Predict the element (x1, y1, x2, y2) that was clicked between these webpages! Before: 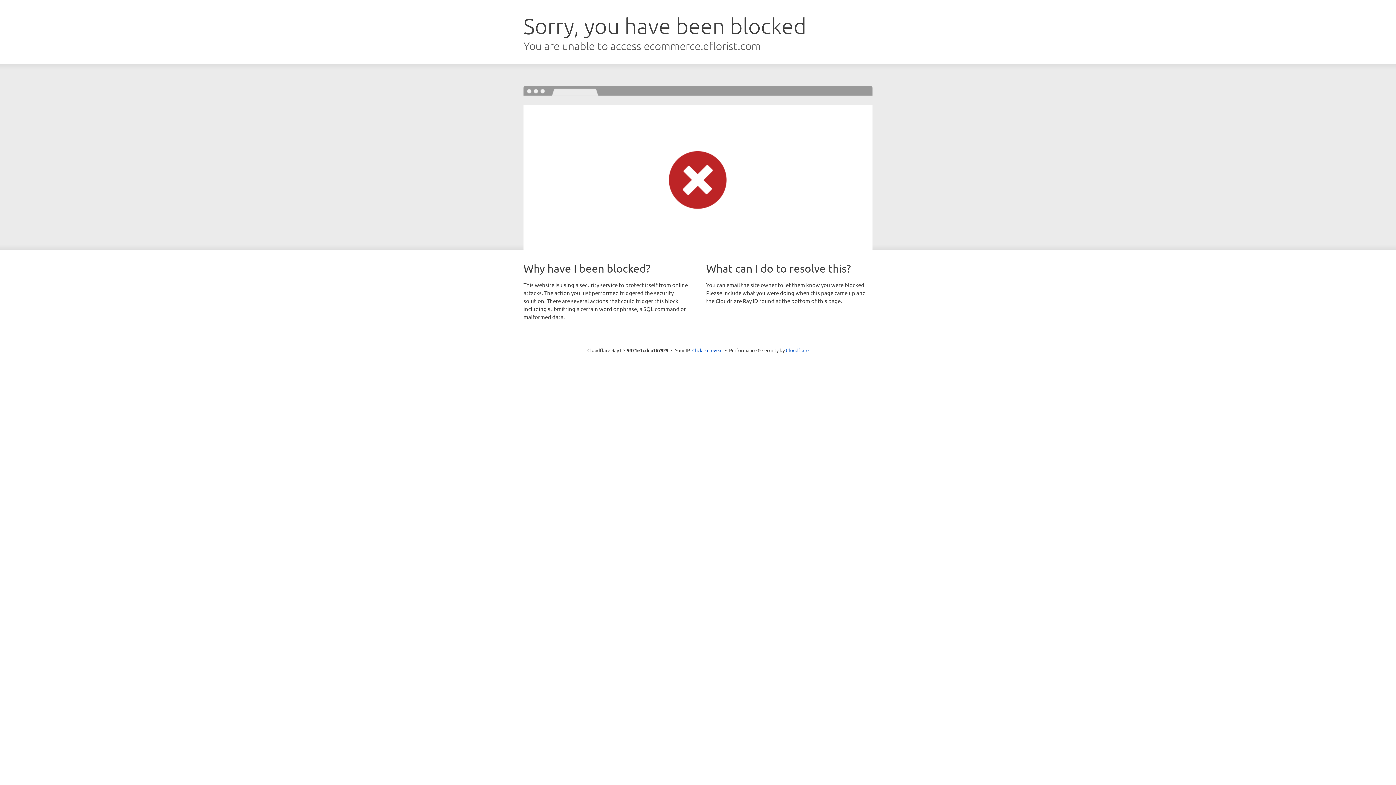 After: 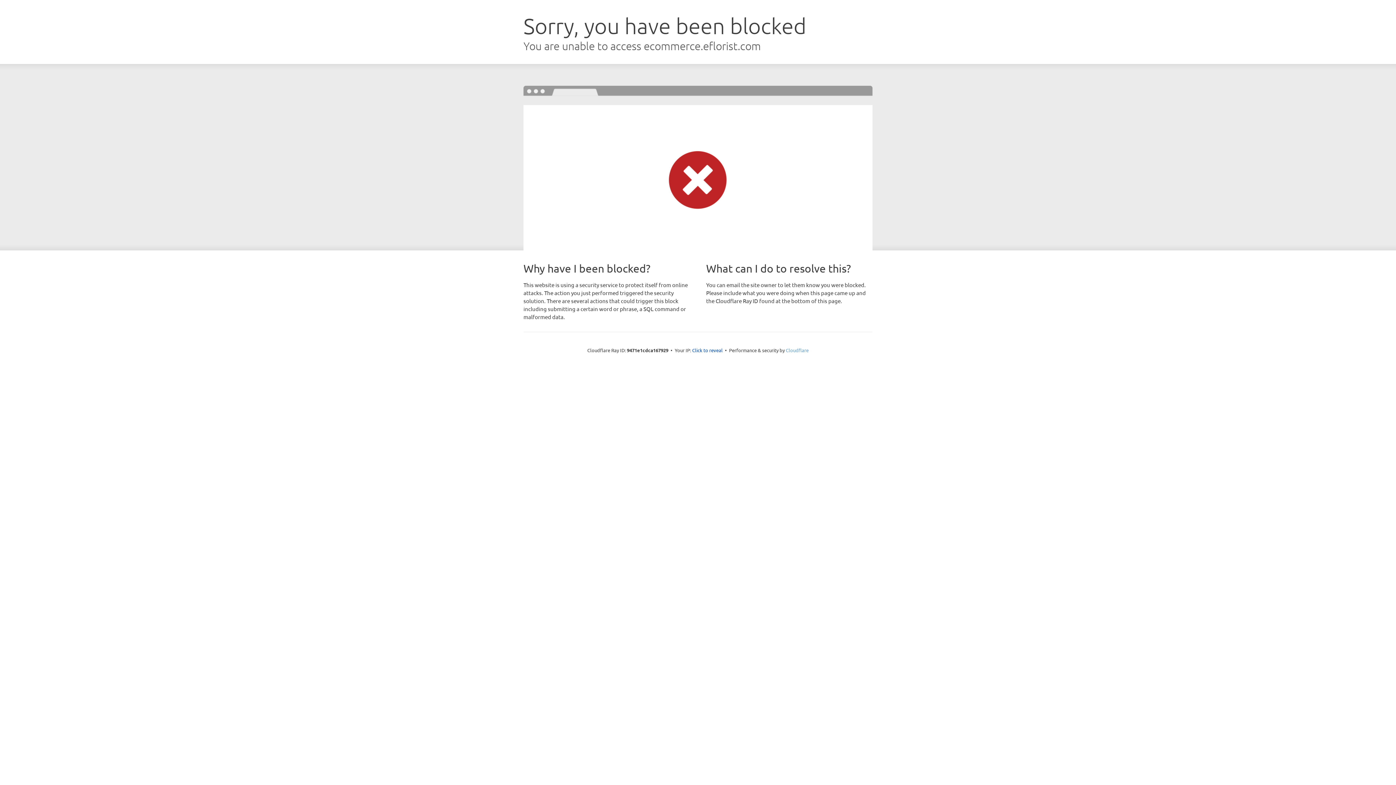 Action: bbox: (786, 347, 808, 353) label: Cloudflare